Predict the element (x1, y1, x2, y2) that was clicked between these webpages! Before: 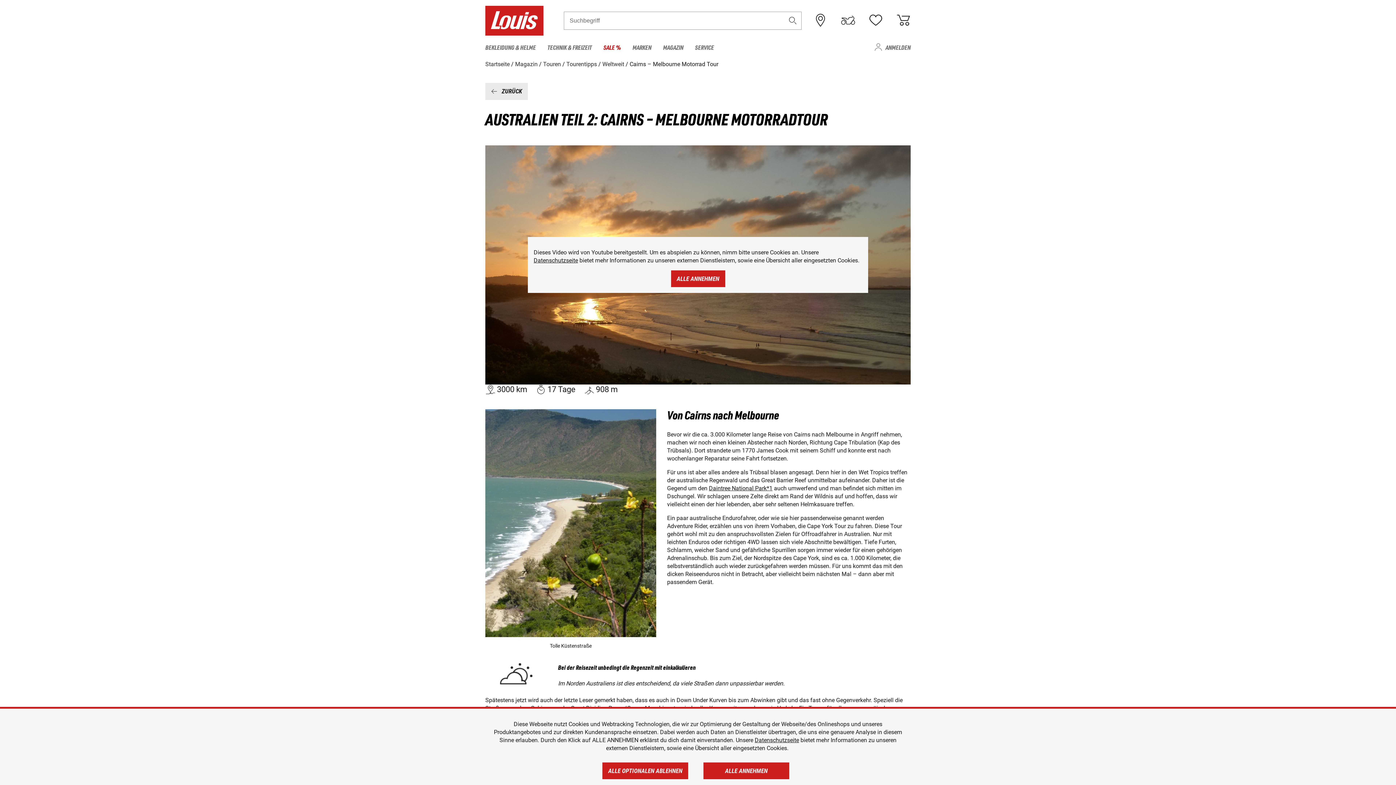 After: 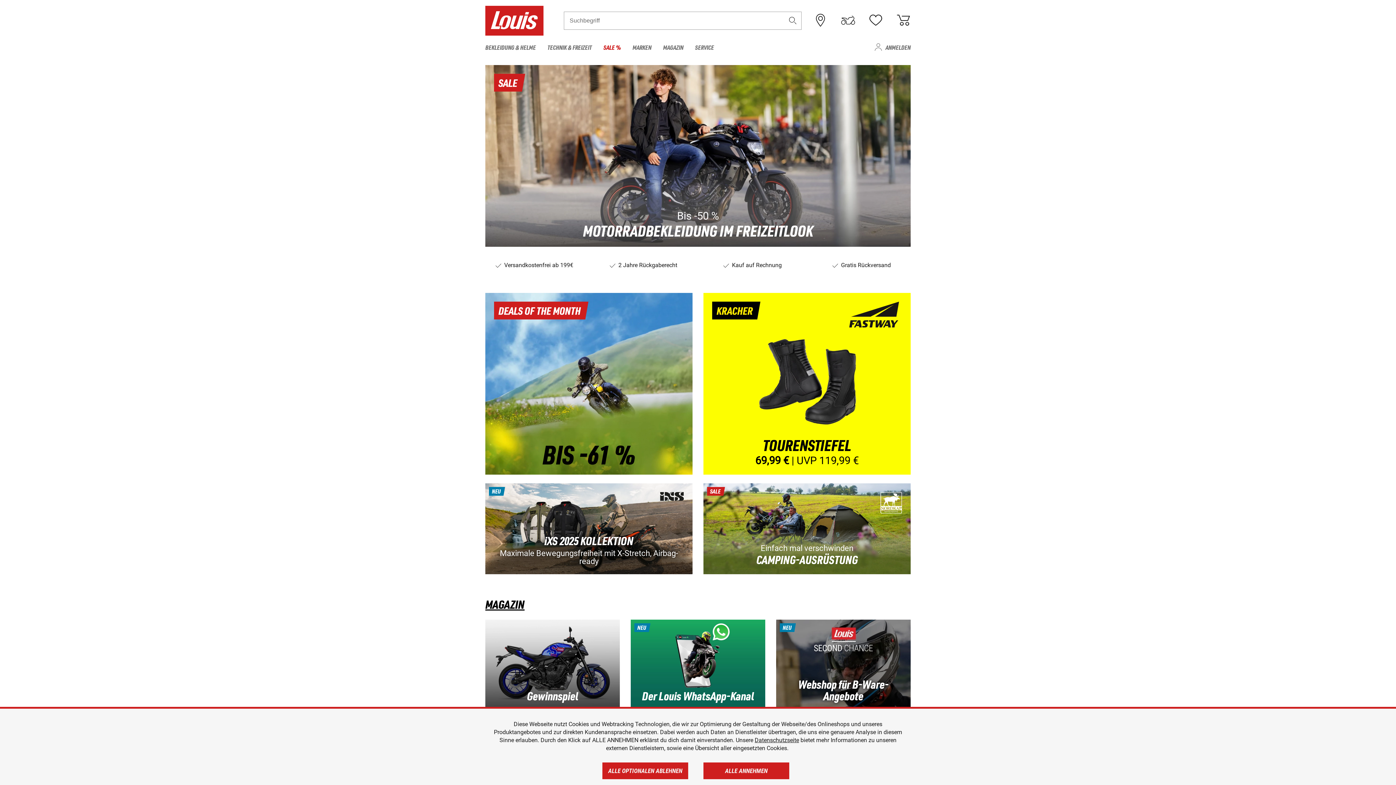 Action: bbox: (485, 60, 509, 68) label: Startseite